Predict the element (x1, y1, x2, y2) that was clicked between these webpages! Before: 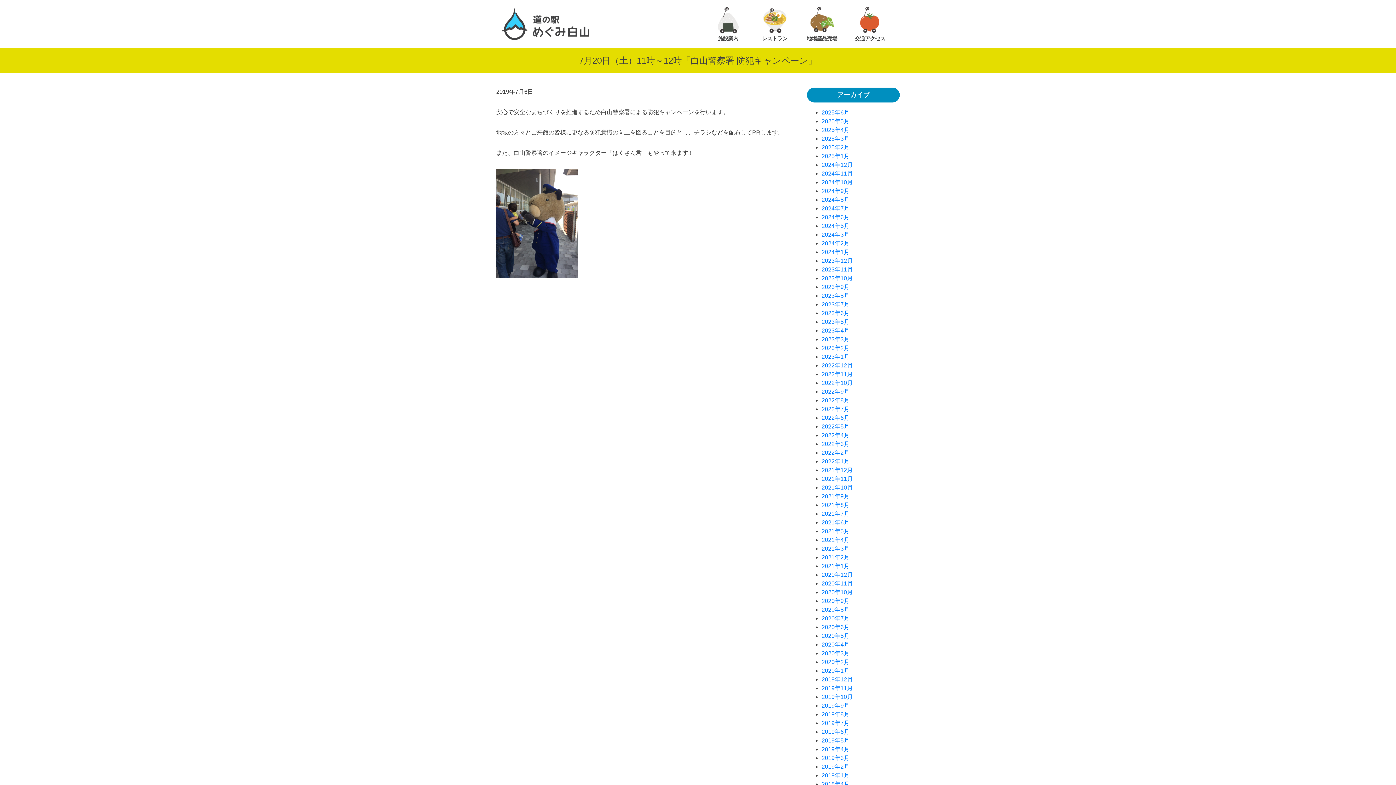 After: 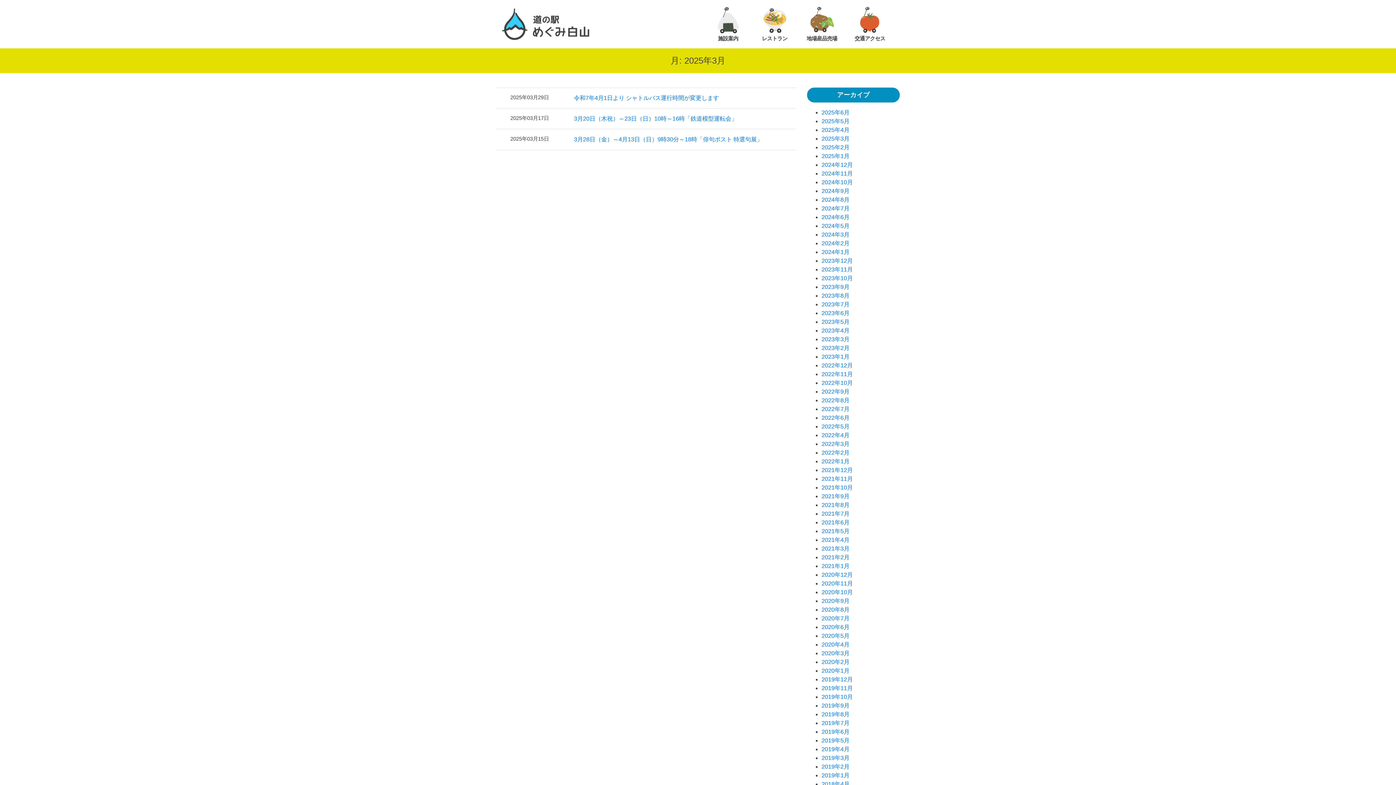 Action: label: 2025年3月 bbox: (821, 135, 849, 141)